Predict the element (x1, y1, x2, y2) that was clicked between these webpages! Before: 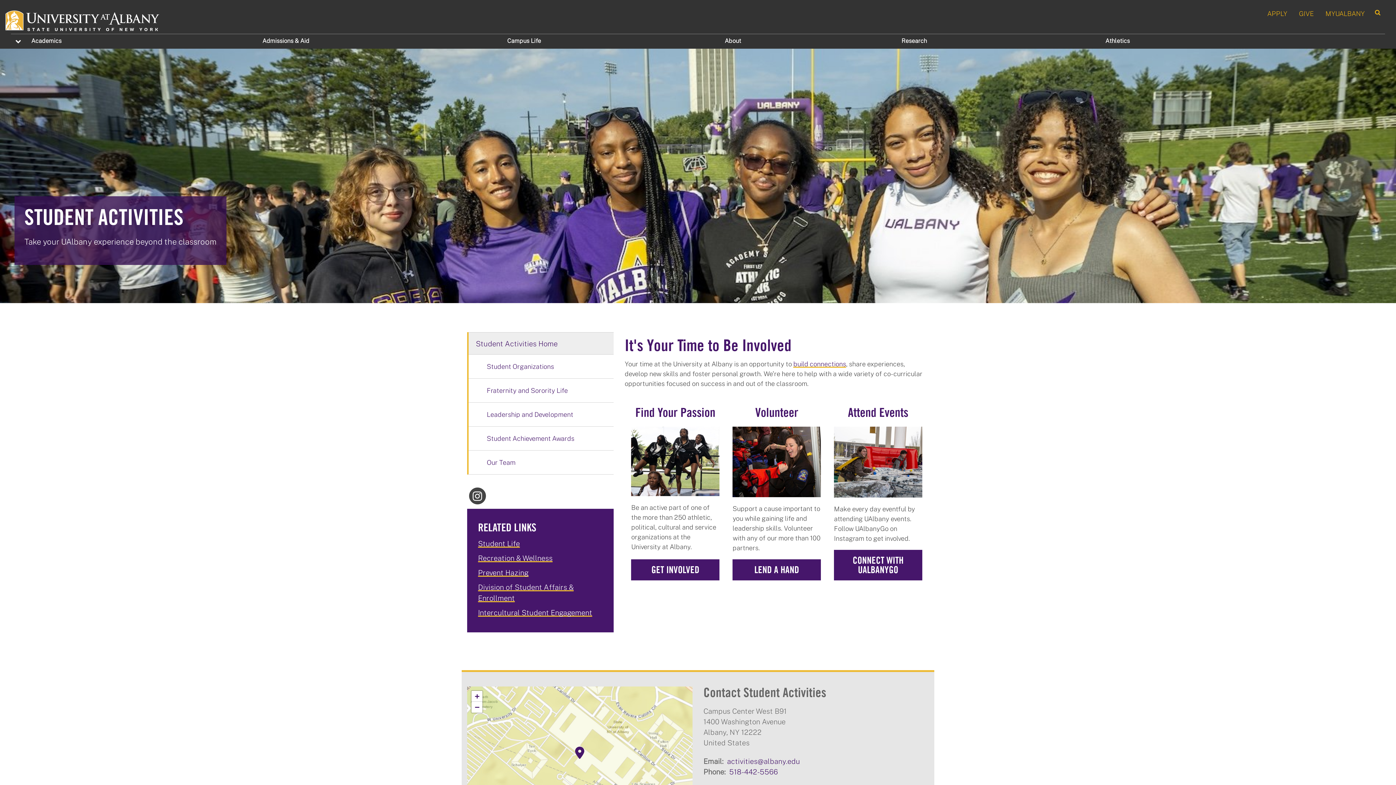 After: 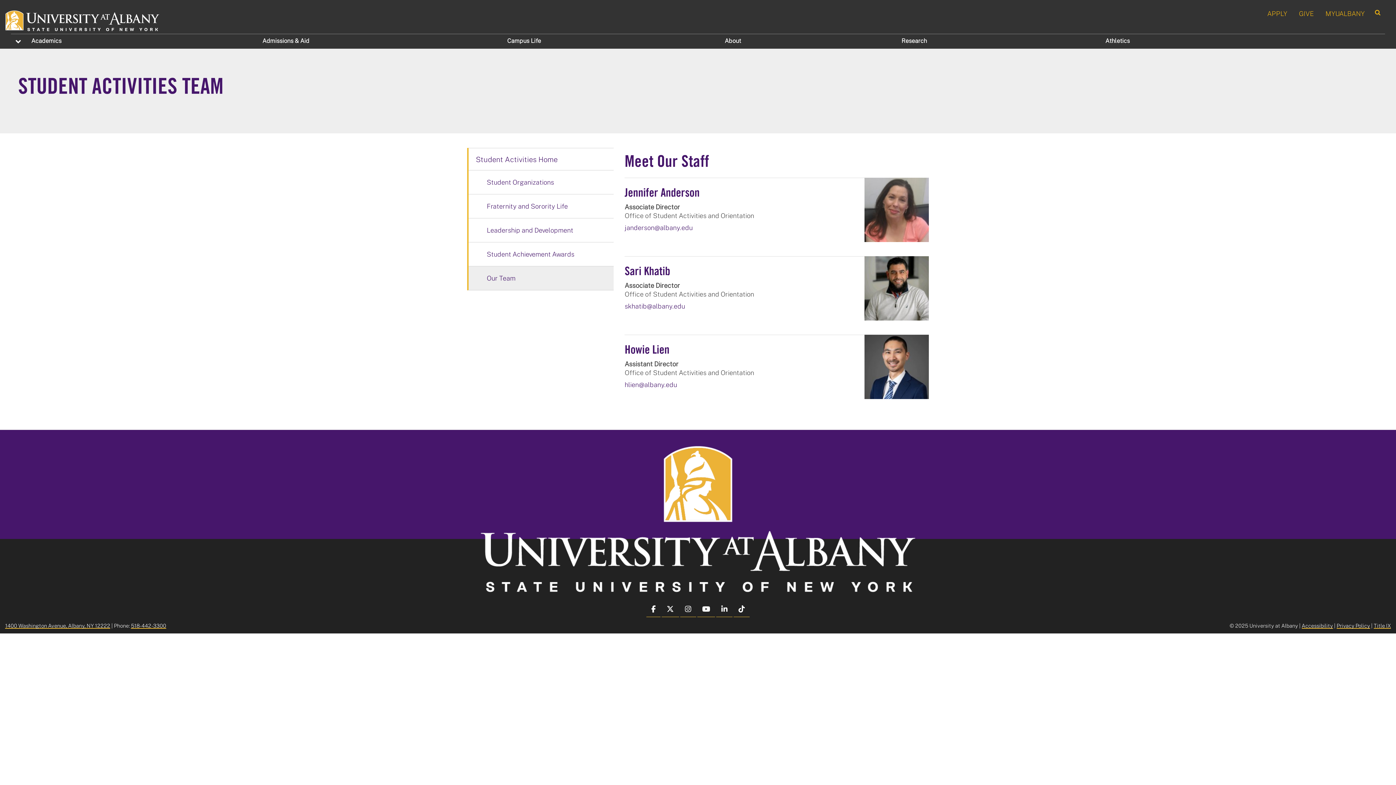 Action: label: Our Team bbox: (468, 450, 613, 474)